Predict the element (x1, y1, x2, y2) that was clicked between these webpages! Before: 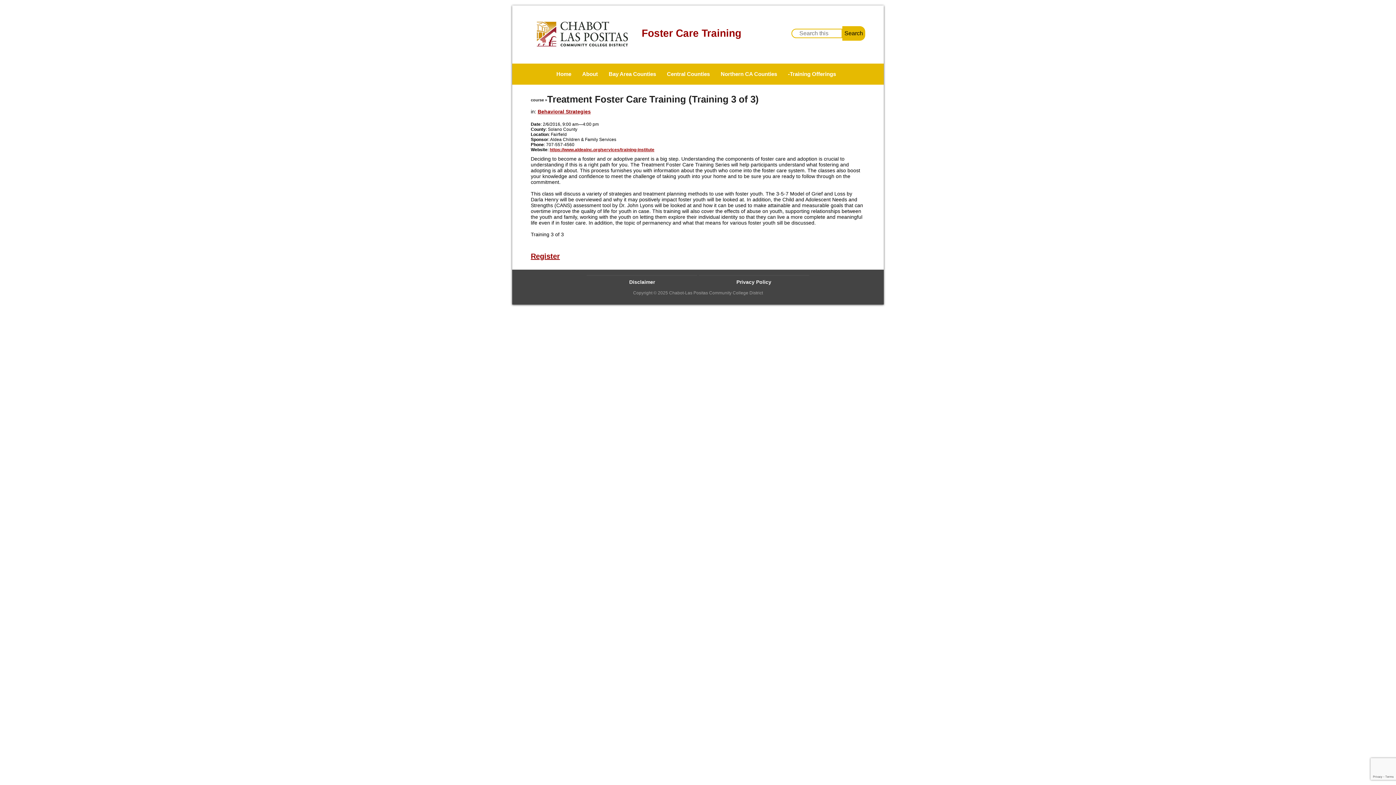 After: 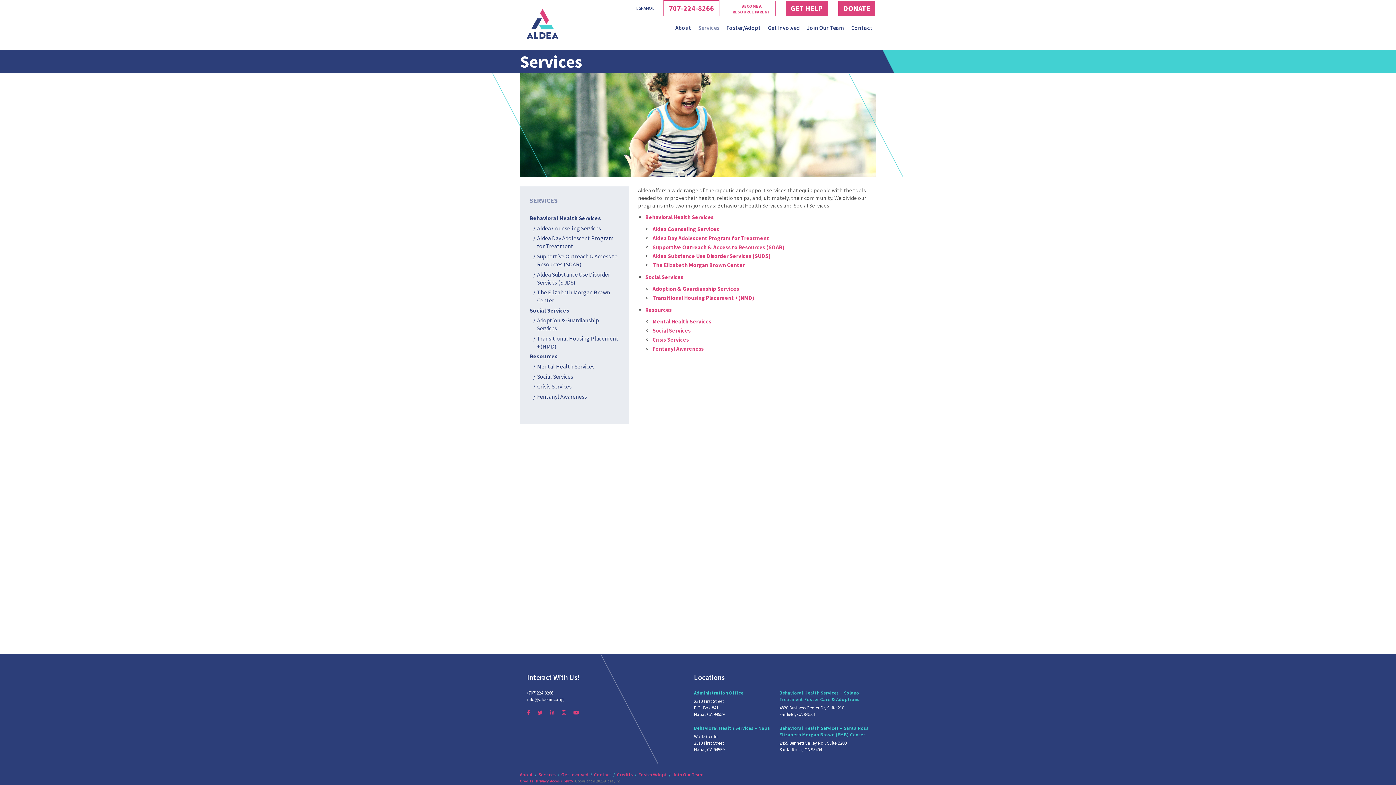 Action: bbox: (530, 252, 560, 260) label: Register